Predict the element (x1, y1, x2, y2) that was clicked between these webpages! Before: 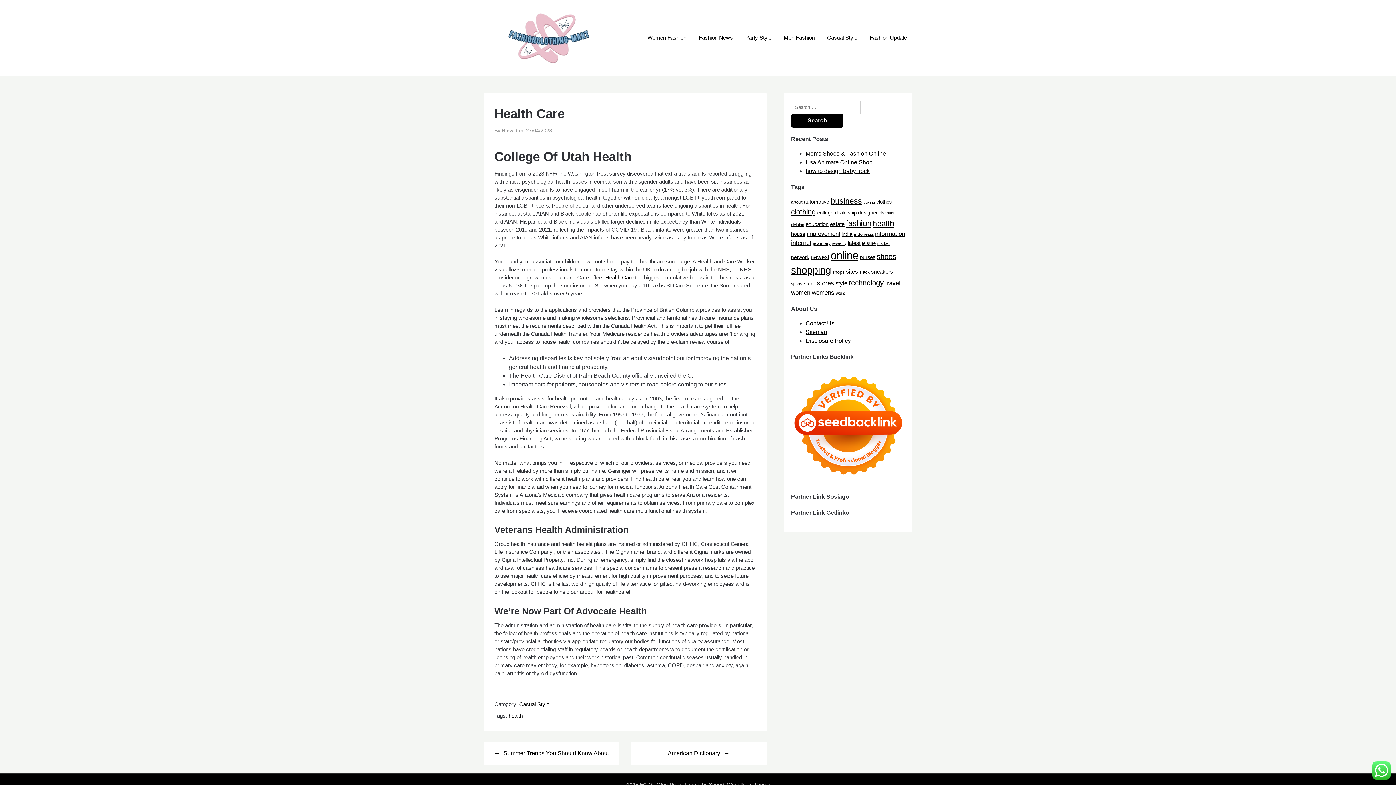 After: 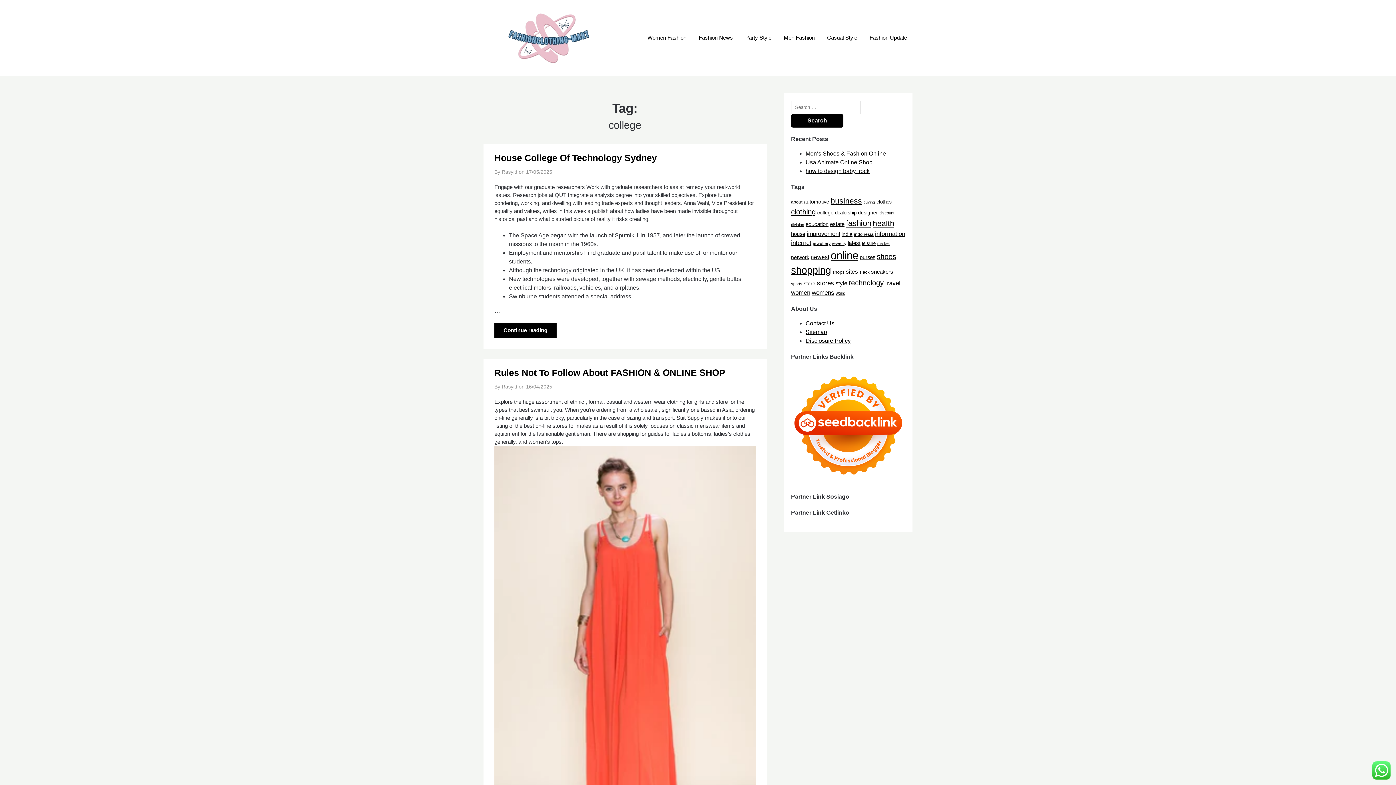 Action: bbox: (817, 209, 833, 215) label: college (25 items)